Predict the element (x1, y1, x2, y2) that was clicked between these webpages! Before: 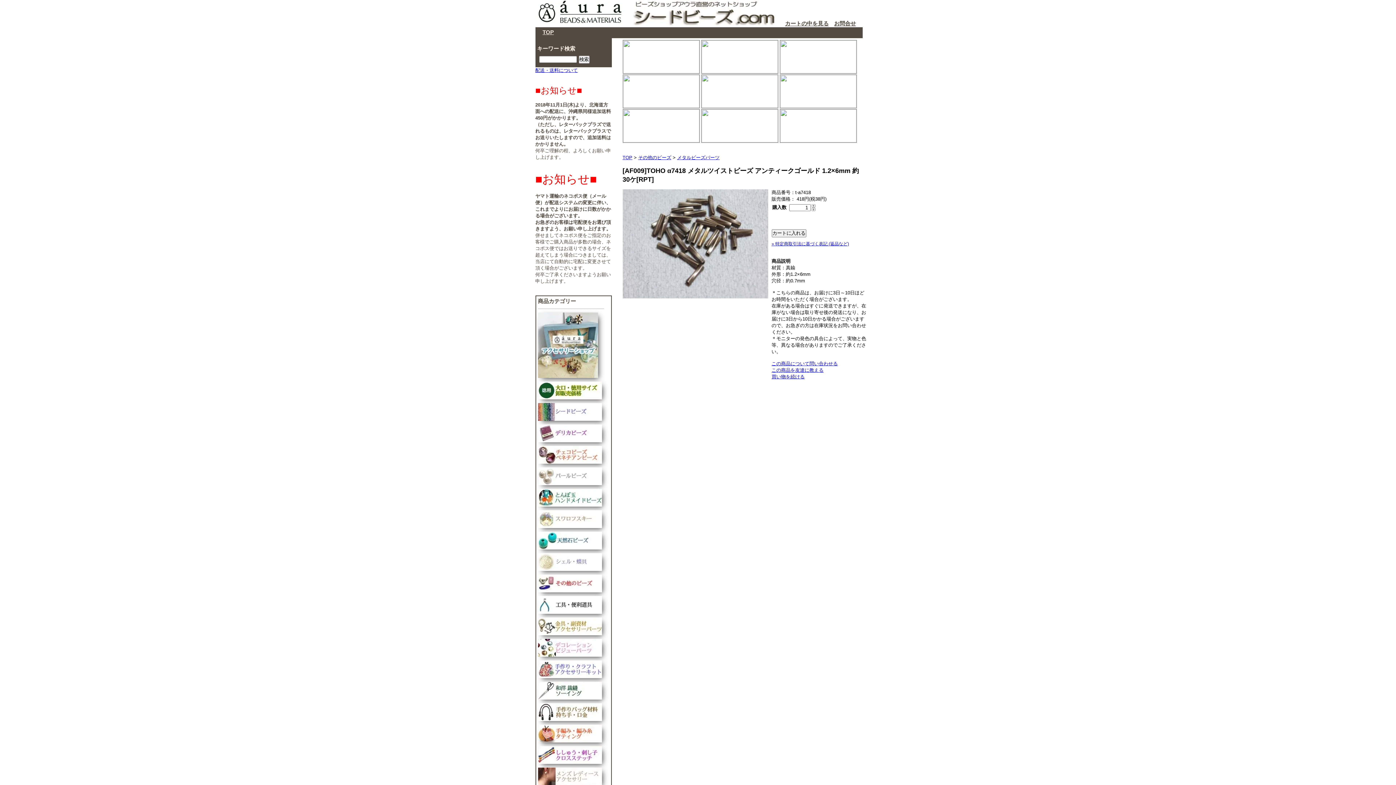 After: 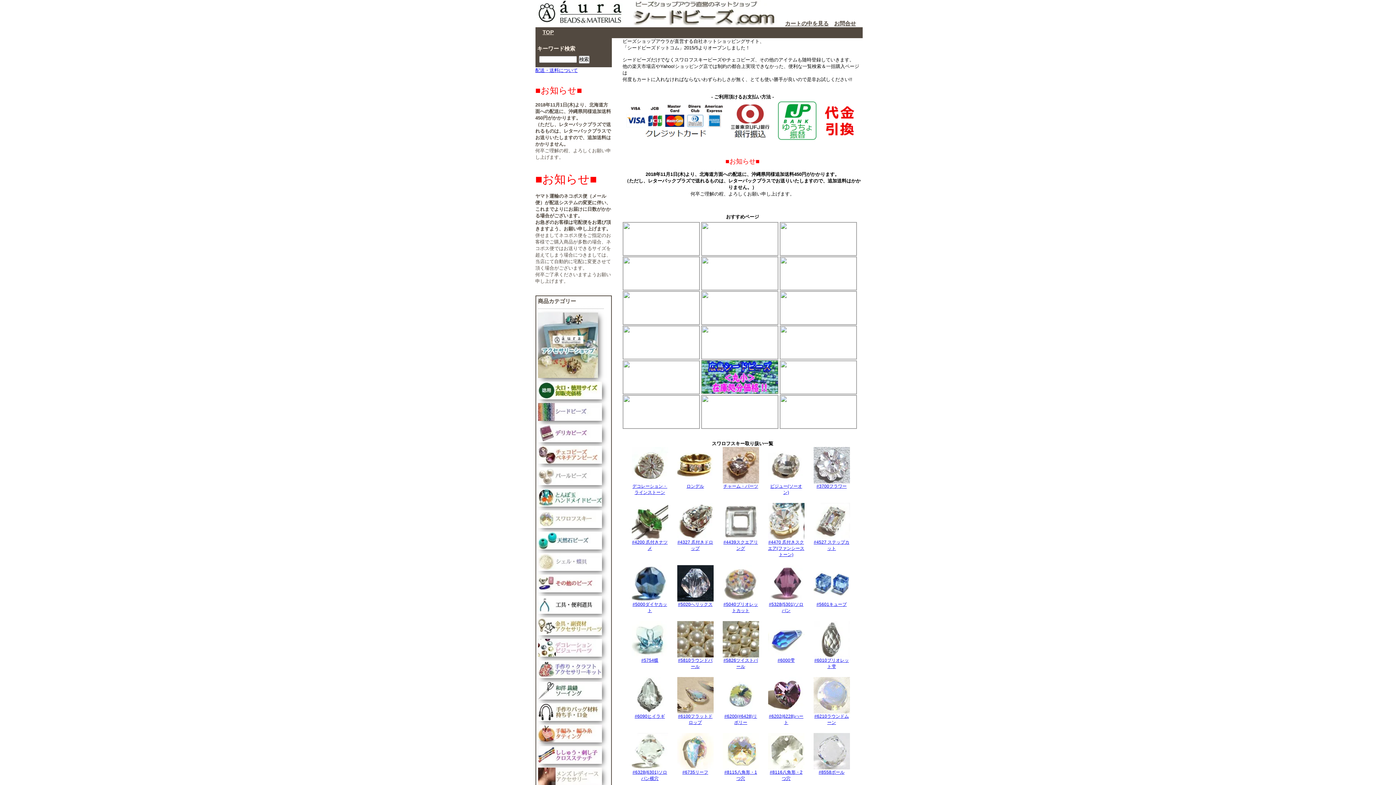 Action: bbox: (632, 20, 778, 26)